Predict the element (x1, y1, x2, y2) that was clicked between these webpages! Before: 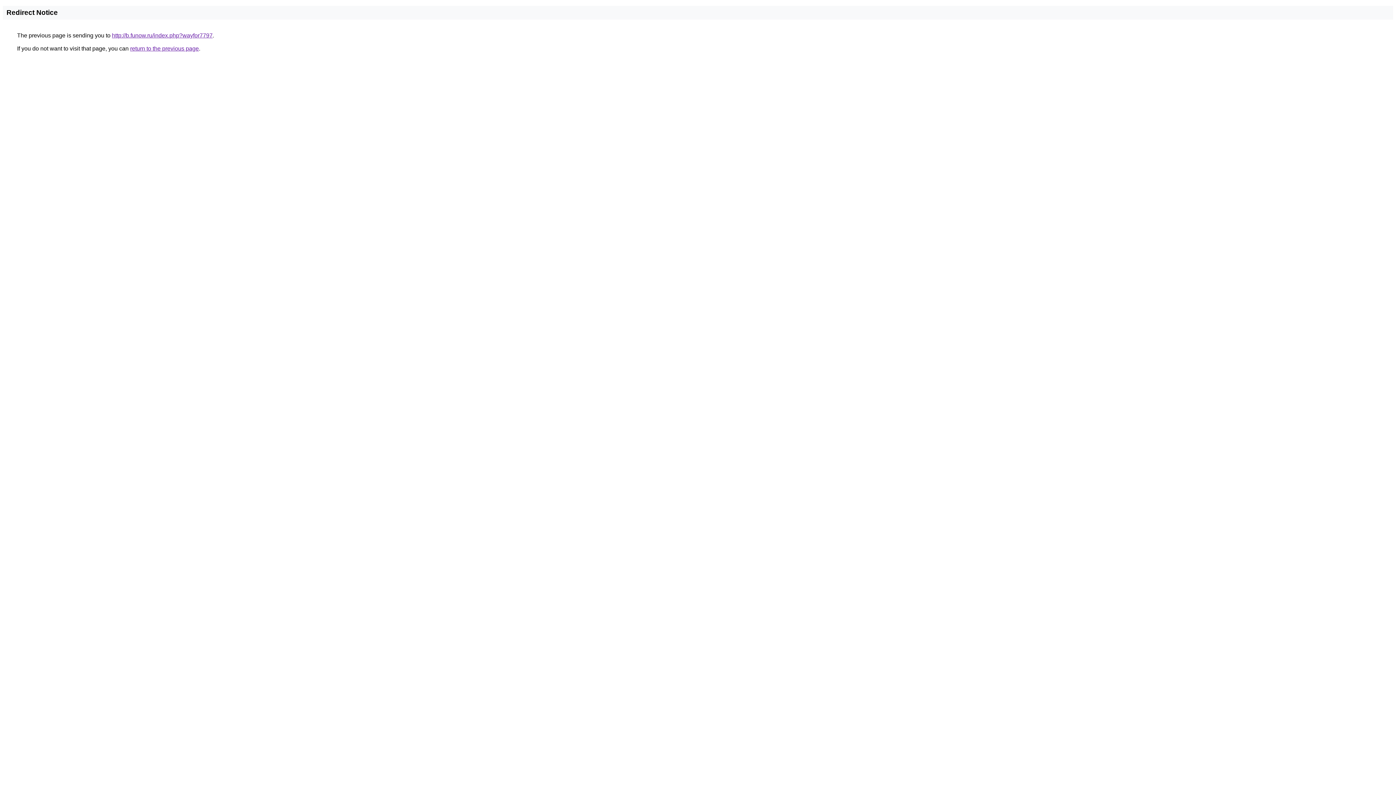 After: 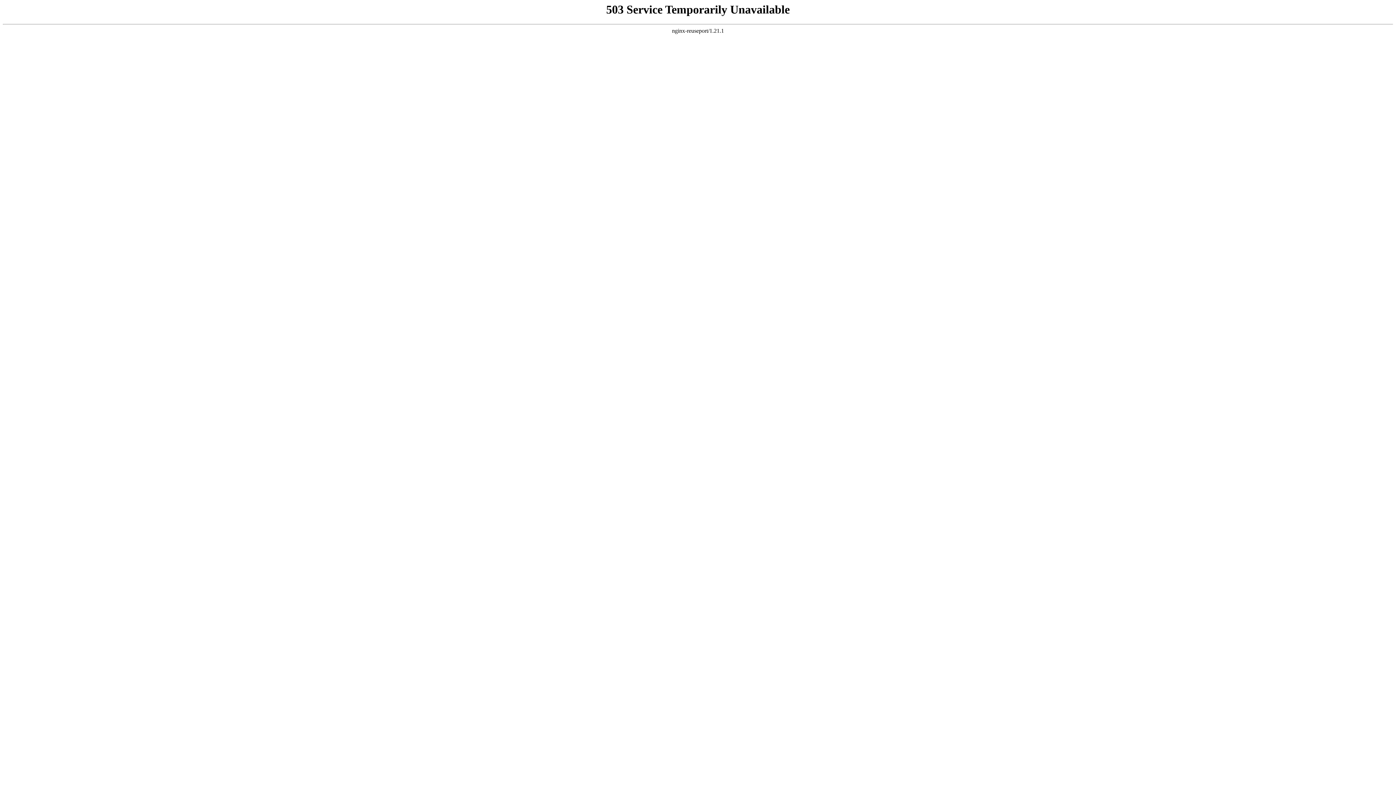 Action: bbox: (112, 32, 212, 38) label: http://b.funow.ru/index.php?wayfor7797